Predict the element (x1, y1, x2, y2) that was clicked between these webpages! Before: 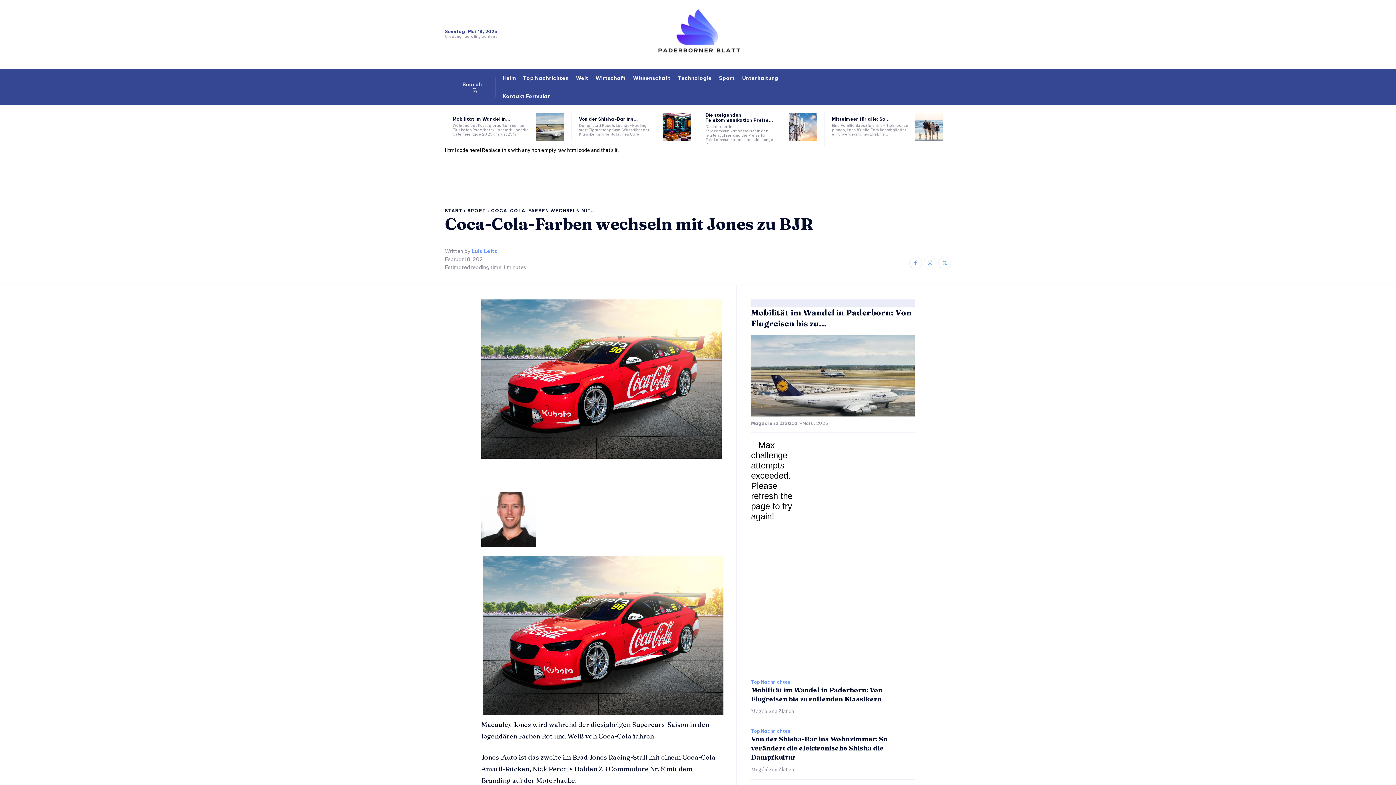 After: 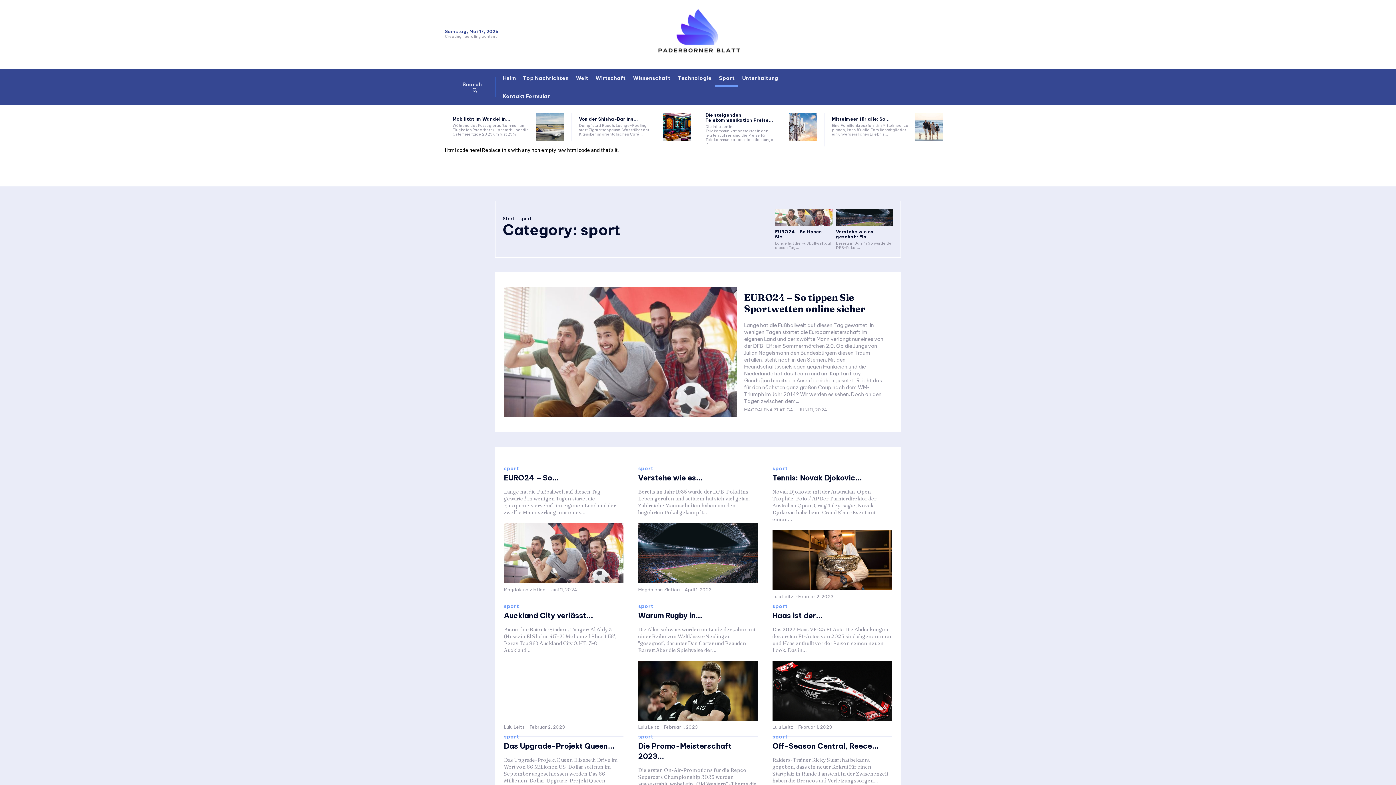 Action: label: SPORT bbox: (467, 208, 486, 213)